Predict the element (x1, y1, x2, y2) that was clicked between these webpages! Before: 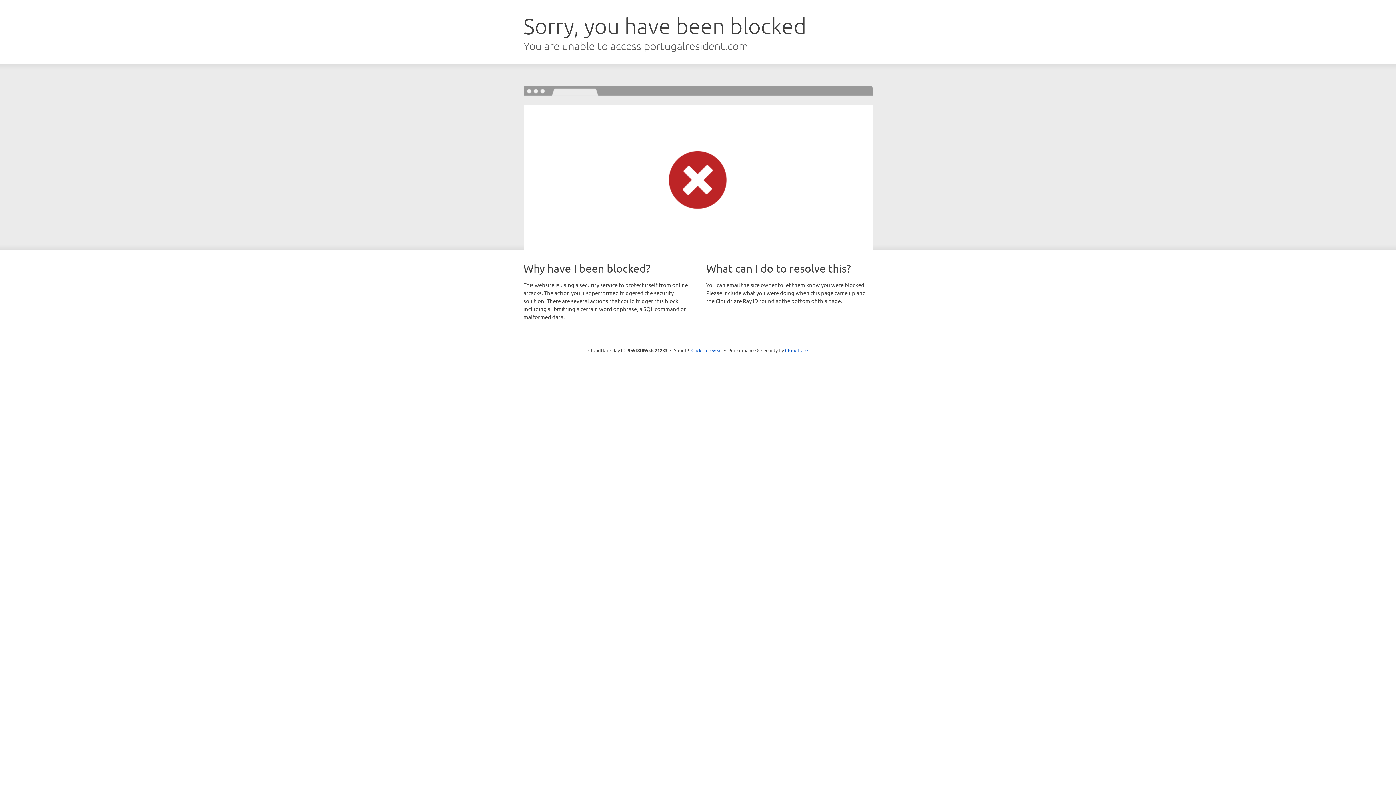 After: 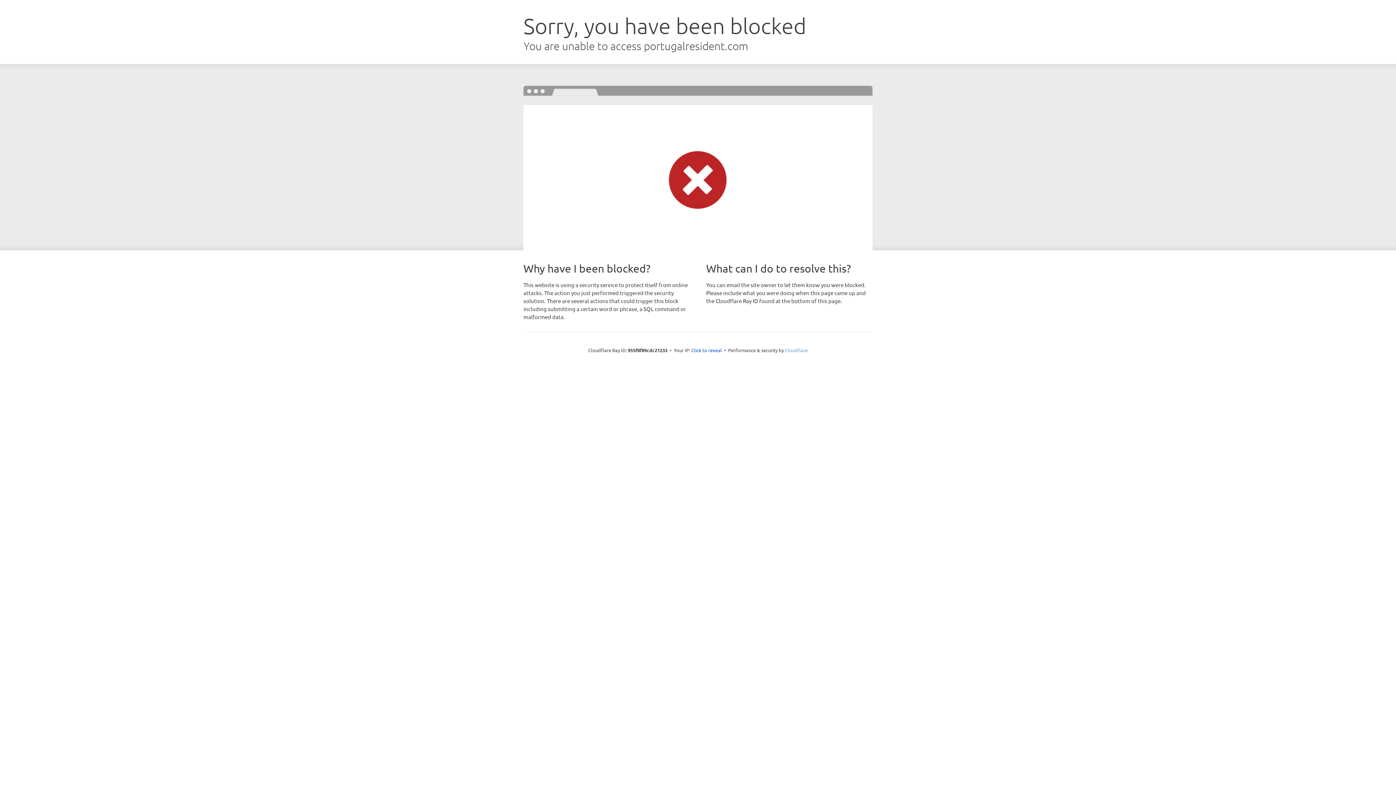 Action: bbox: (785, 347, 808, 353) label: Cloudflare